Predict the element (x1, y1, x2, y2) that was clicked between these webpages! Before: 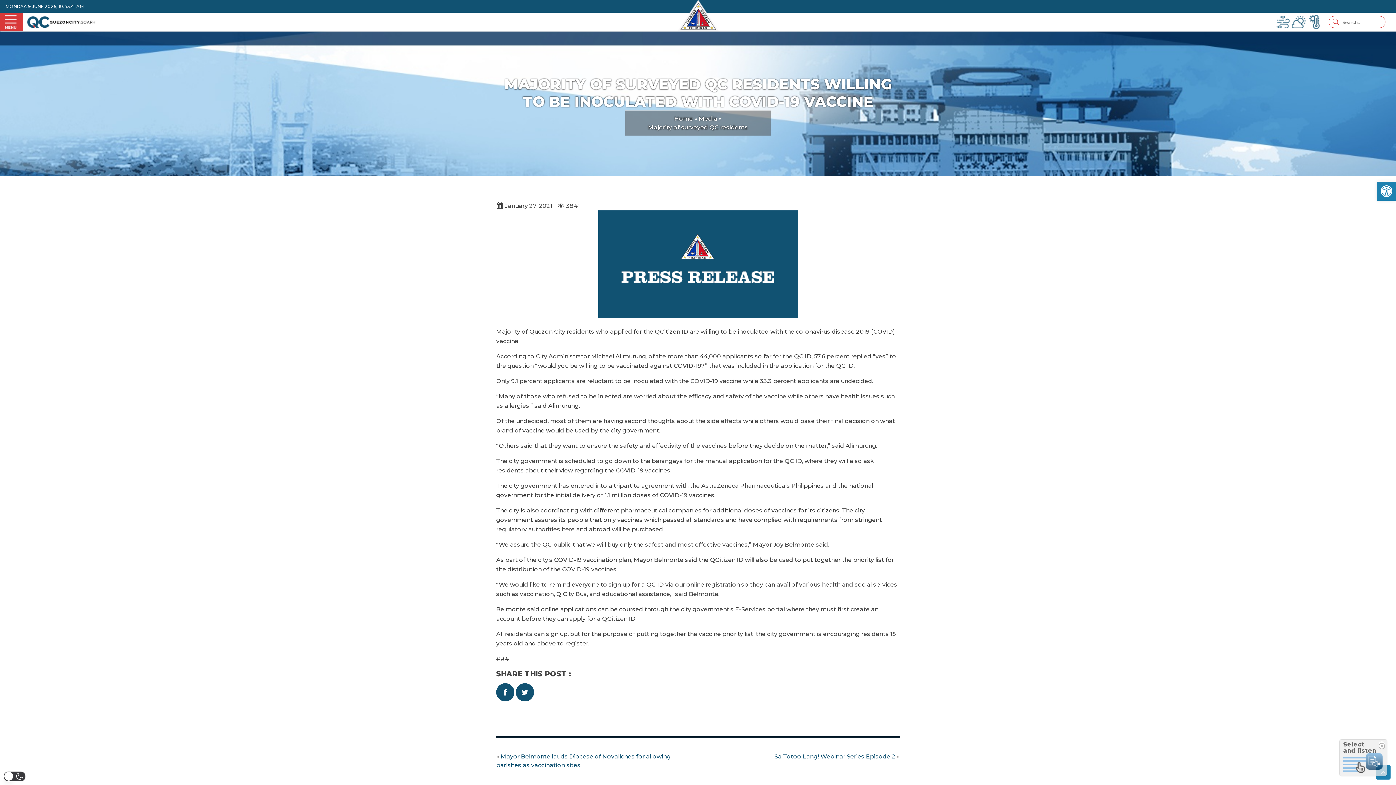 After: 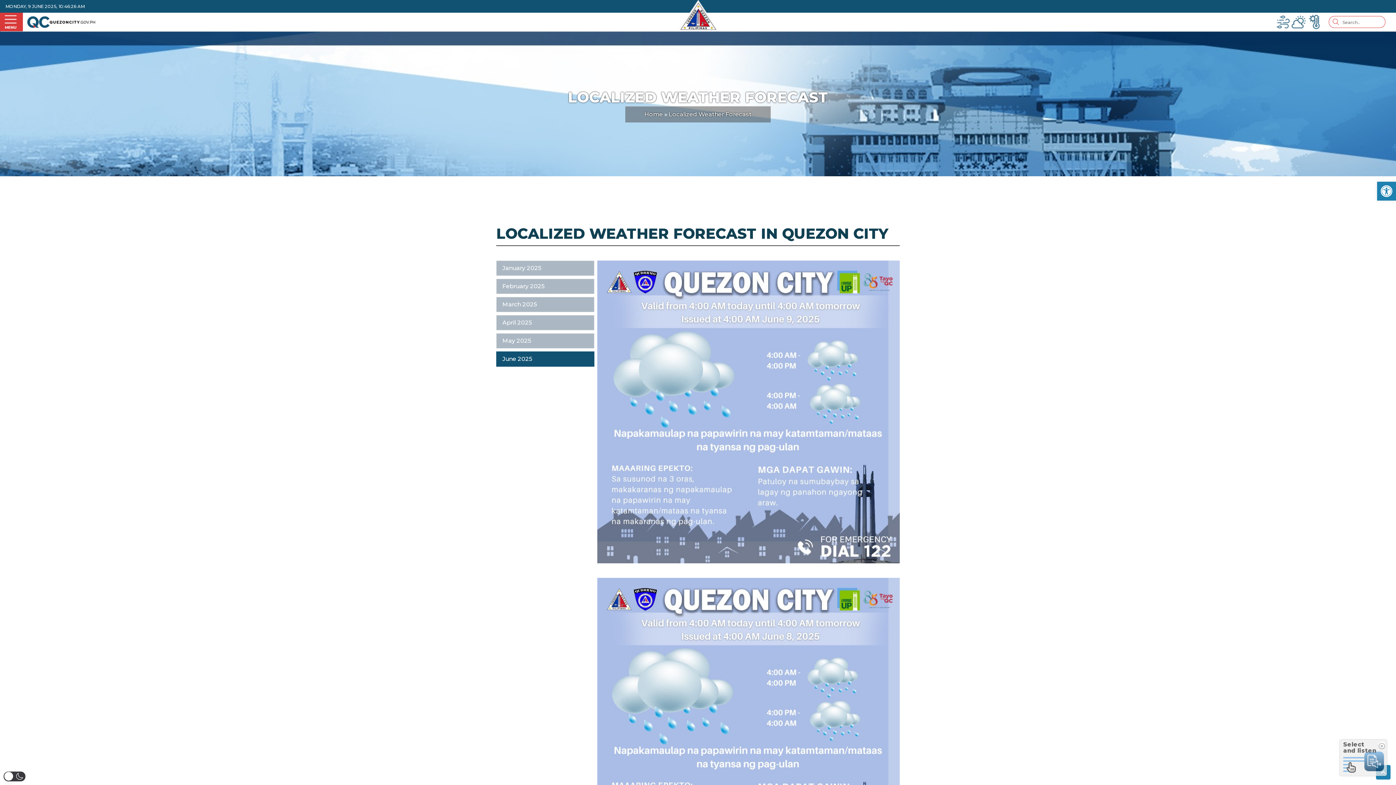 Action: bbox: (1292, 18, 1306, 24)